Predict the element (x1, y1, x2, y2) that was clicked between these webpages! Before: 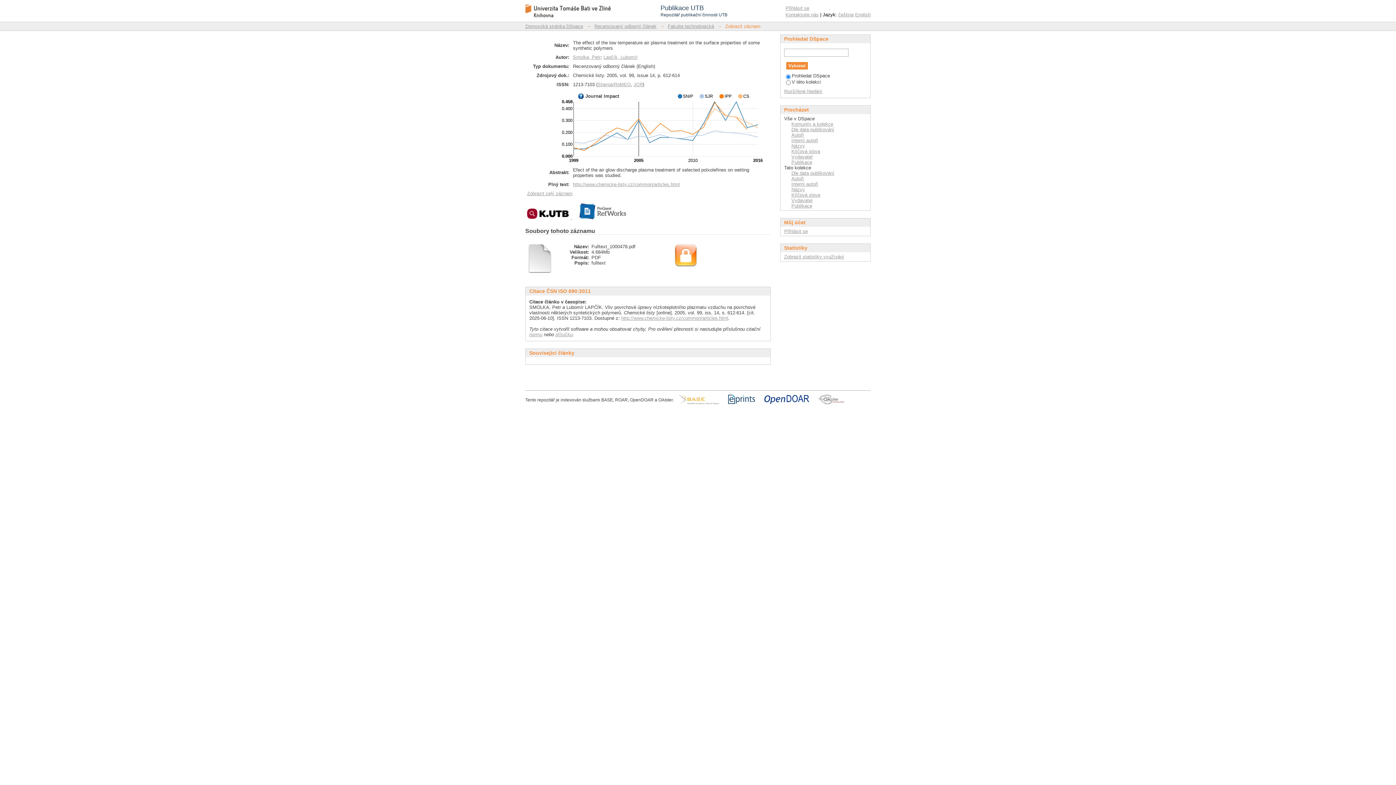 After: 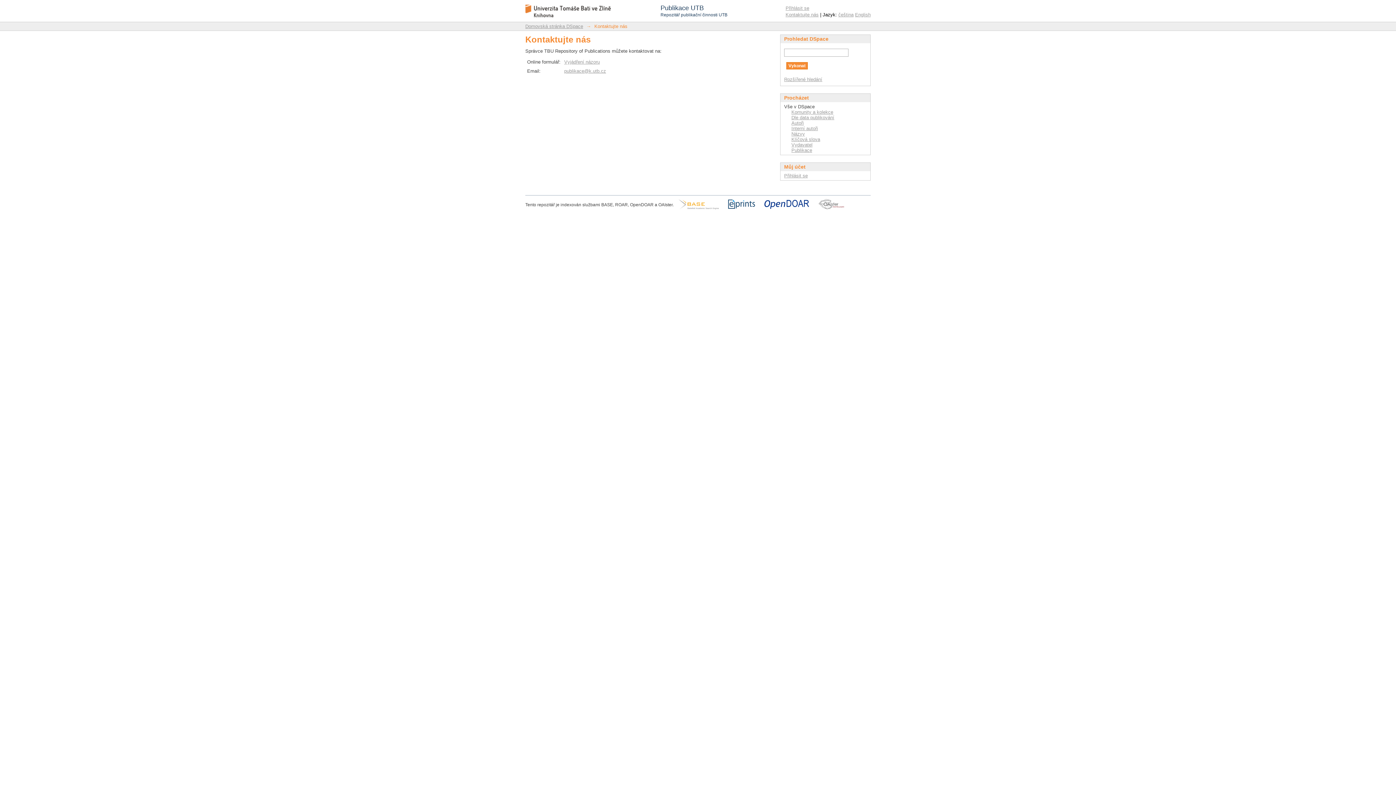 Action: label: Kontaktujte nás bbox: (785, 12, 818, 17)